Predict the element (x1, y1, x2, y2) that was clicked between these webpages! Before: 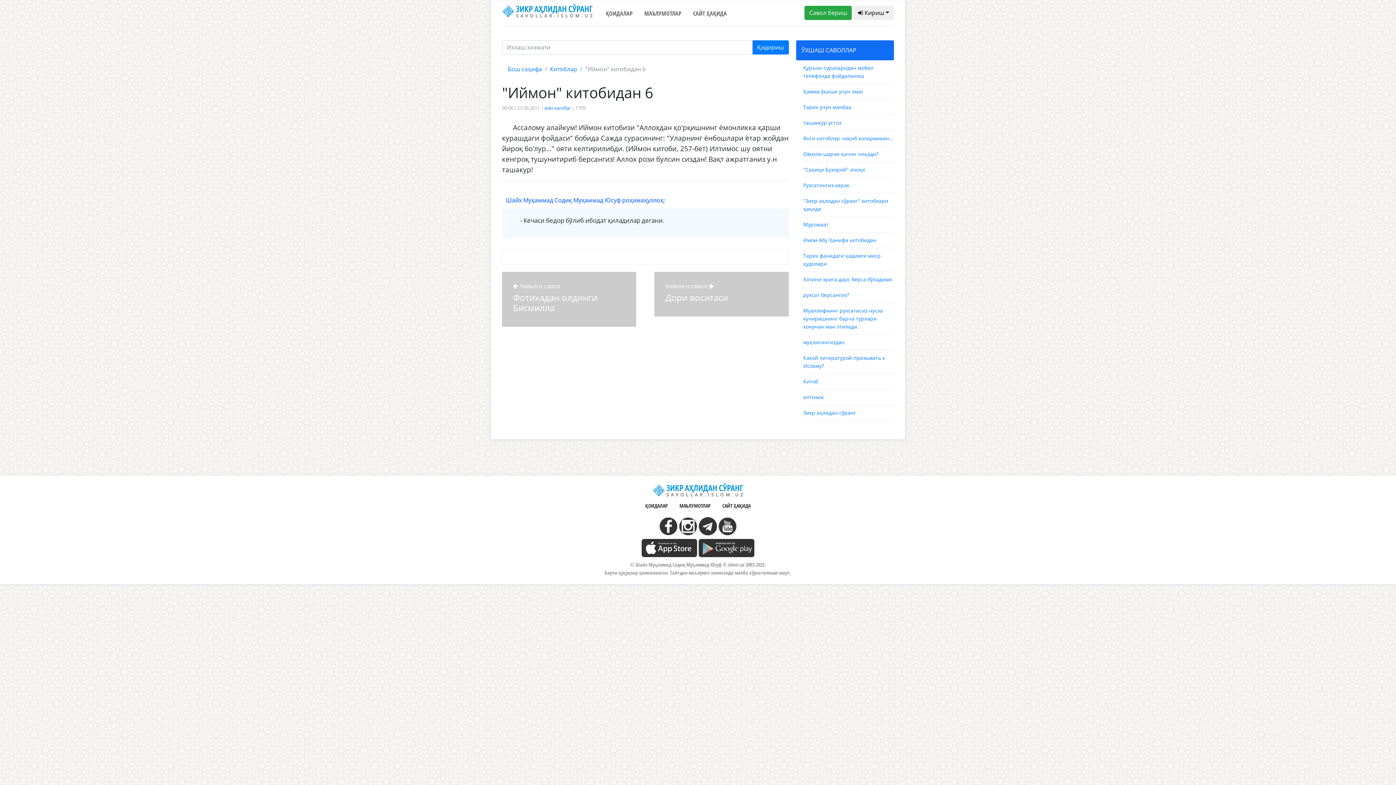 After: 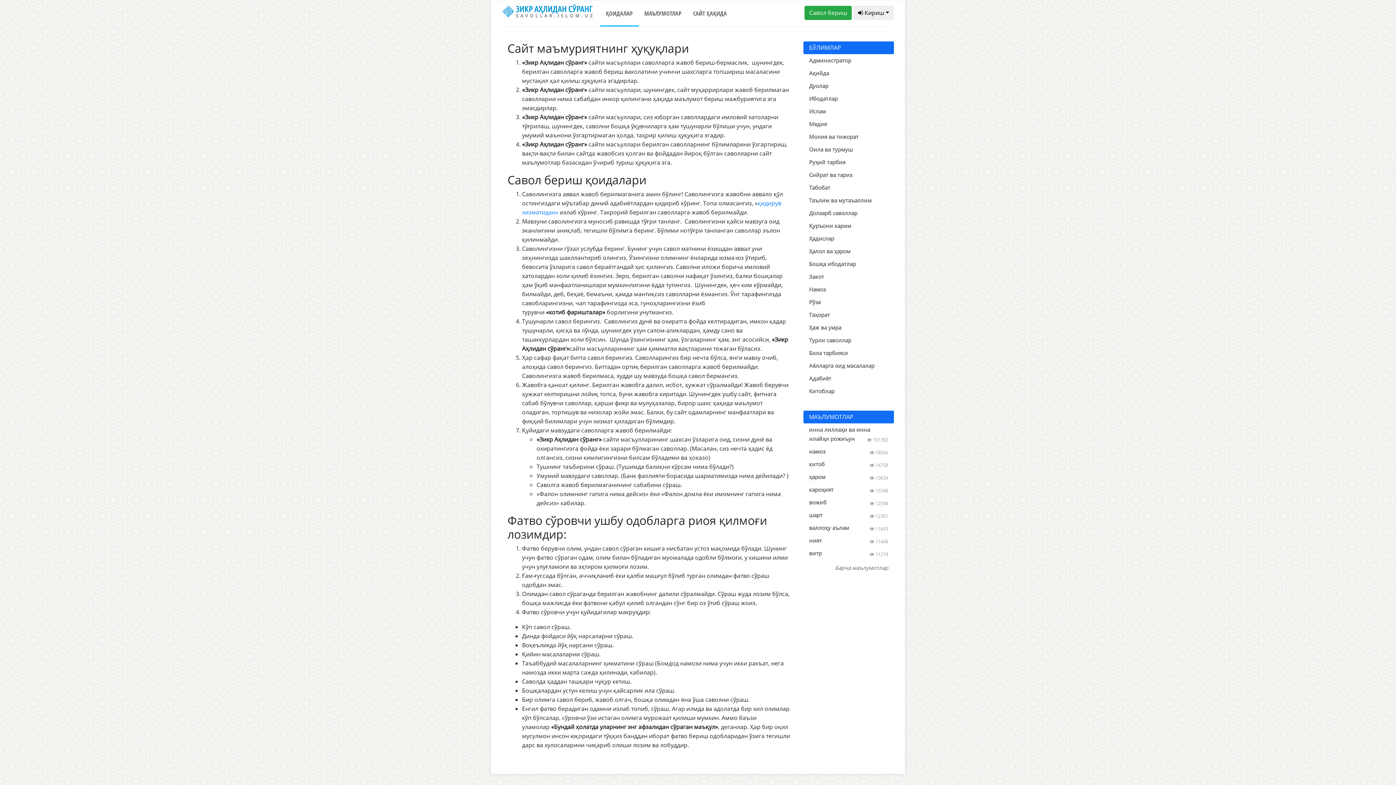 Action: label: ҚОИДАЛАР bbox: (600, 4, 638, 25)